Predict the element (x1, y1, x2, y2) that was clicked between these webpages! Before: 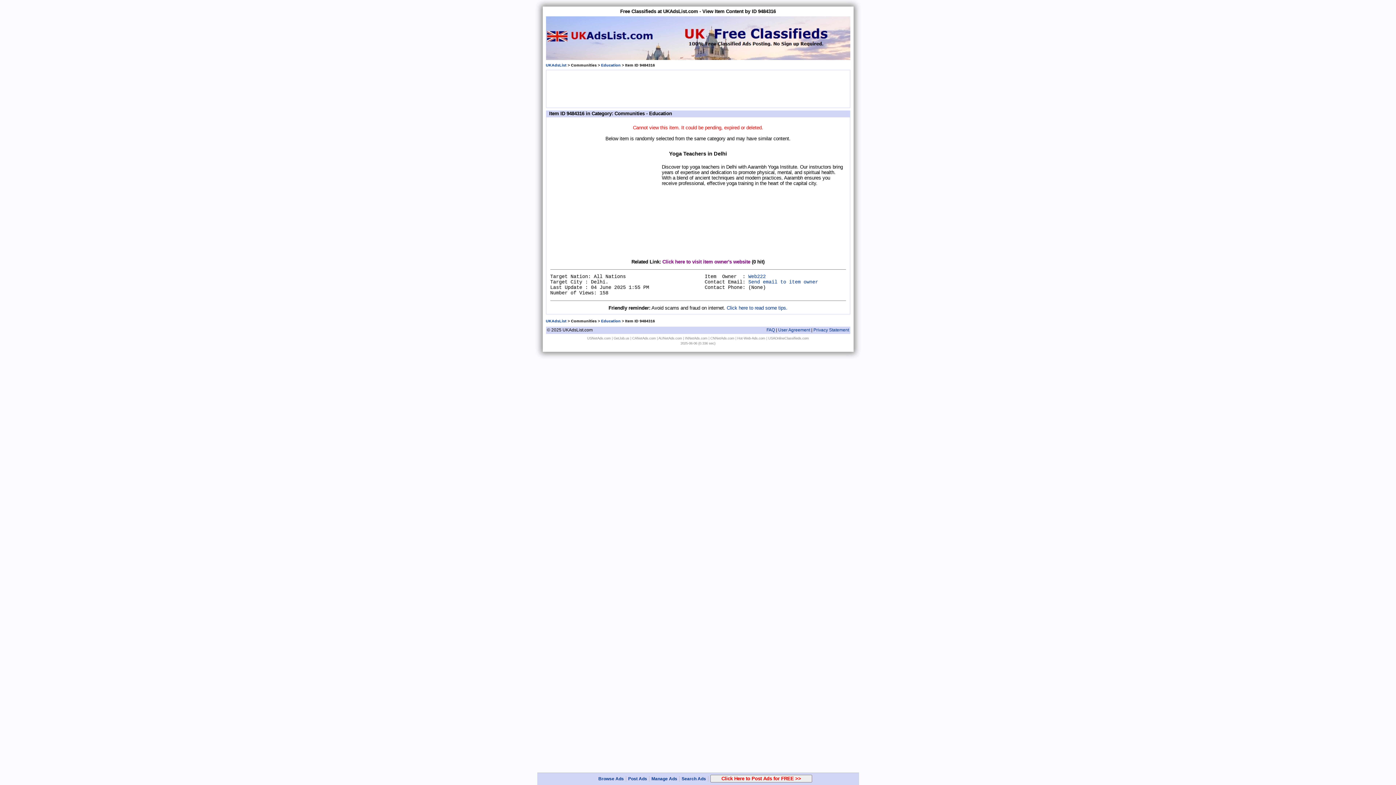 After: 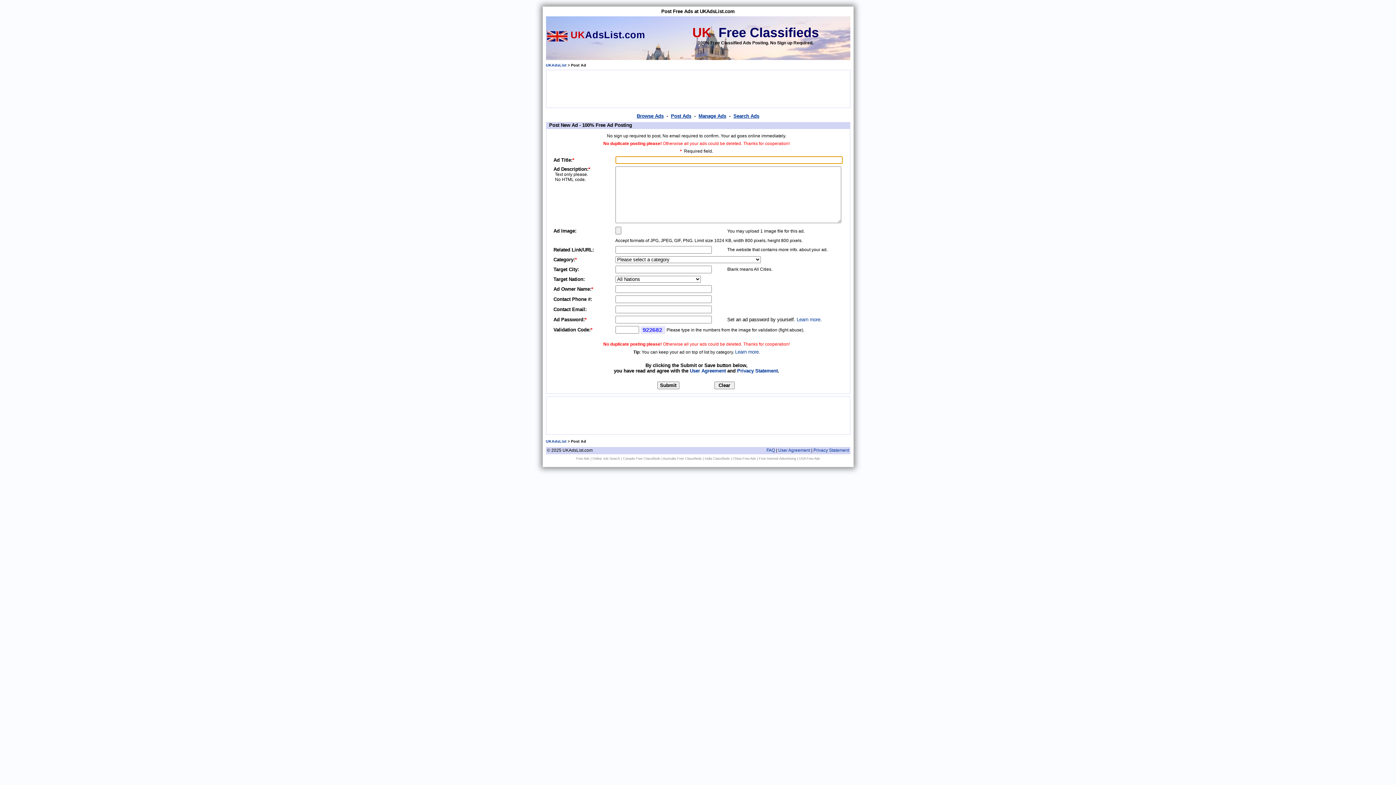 Action: label: Post Ads bbox: (628, 776, 647, 781)